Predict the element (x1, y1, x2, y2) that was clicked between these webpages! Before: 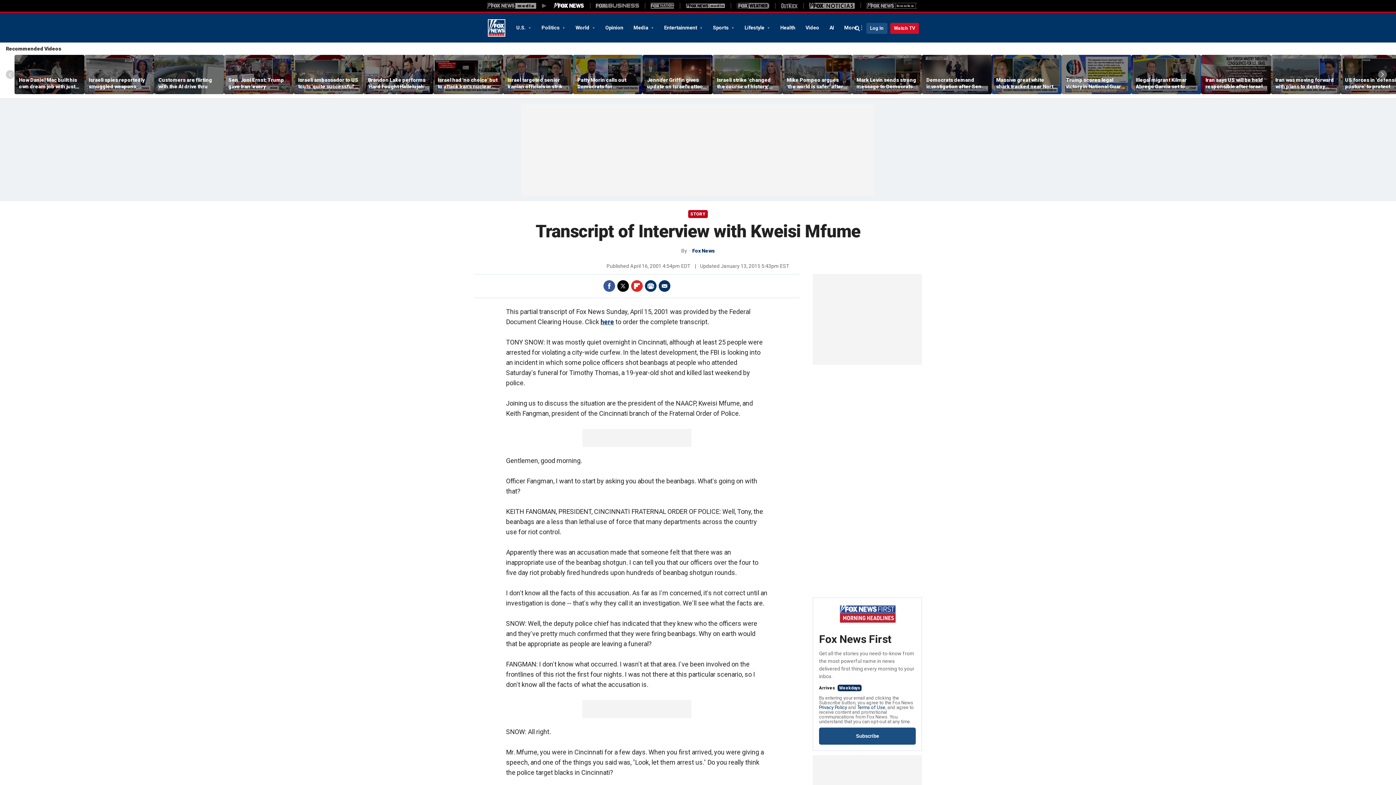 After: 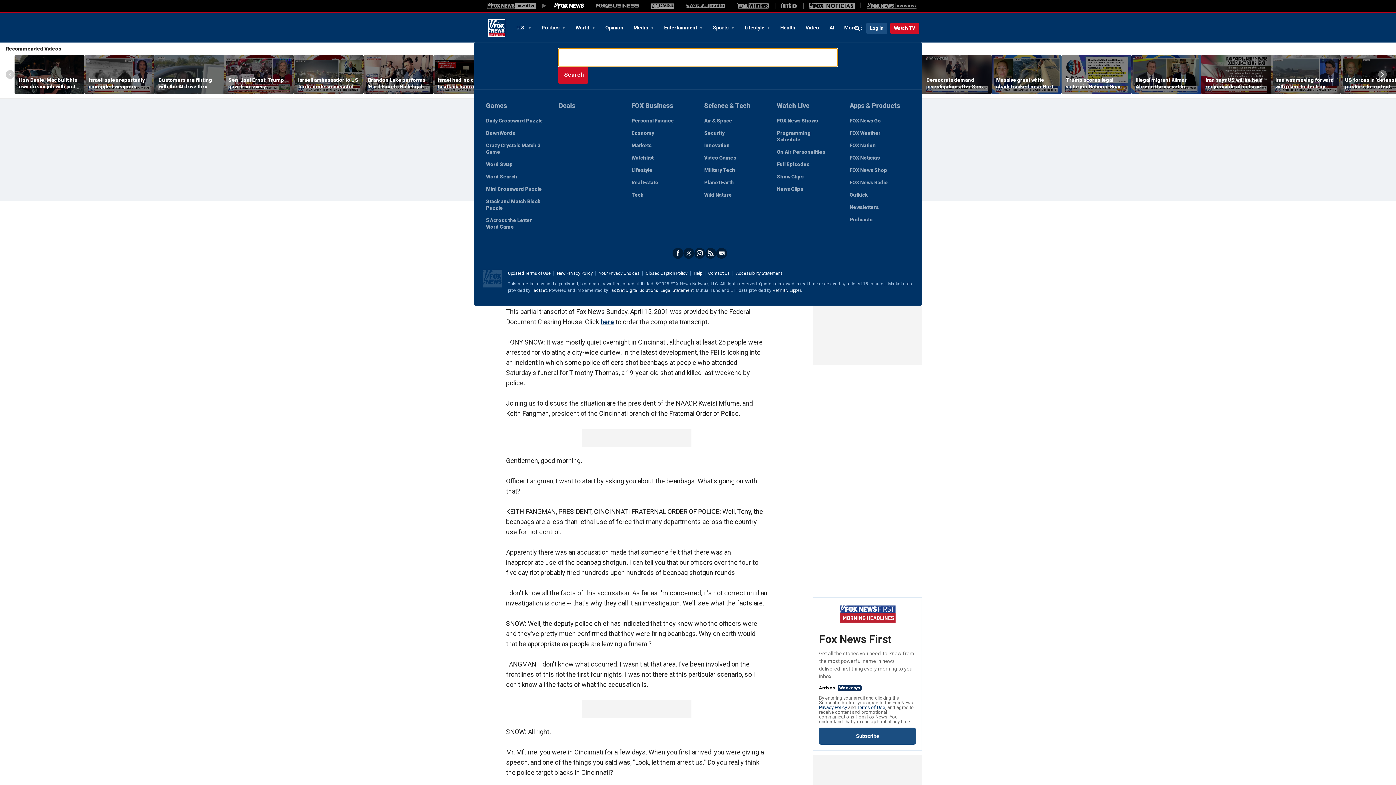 Action: label: Expand / Collapse search bbox: (850, 22, 865, 34)